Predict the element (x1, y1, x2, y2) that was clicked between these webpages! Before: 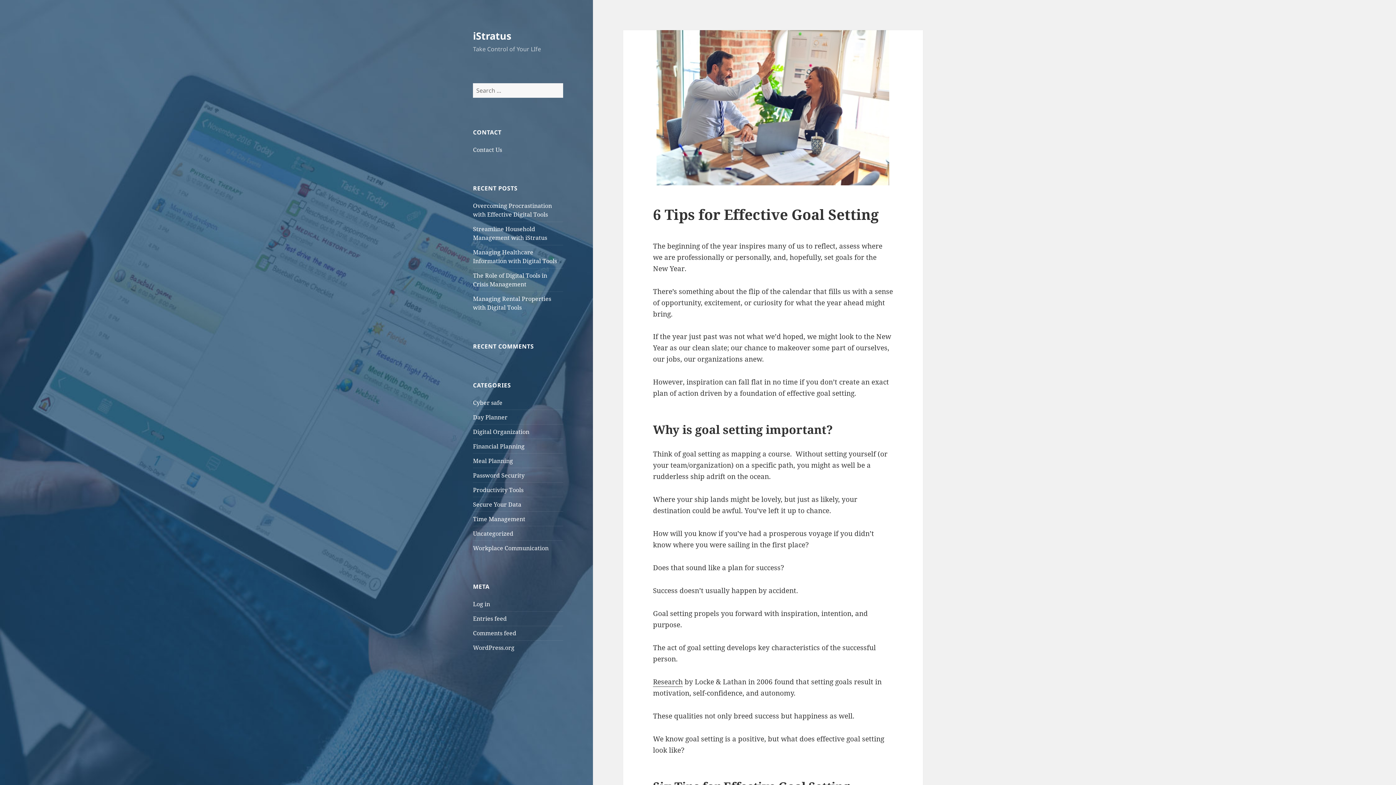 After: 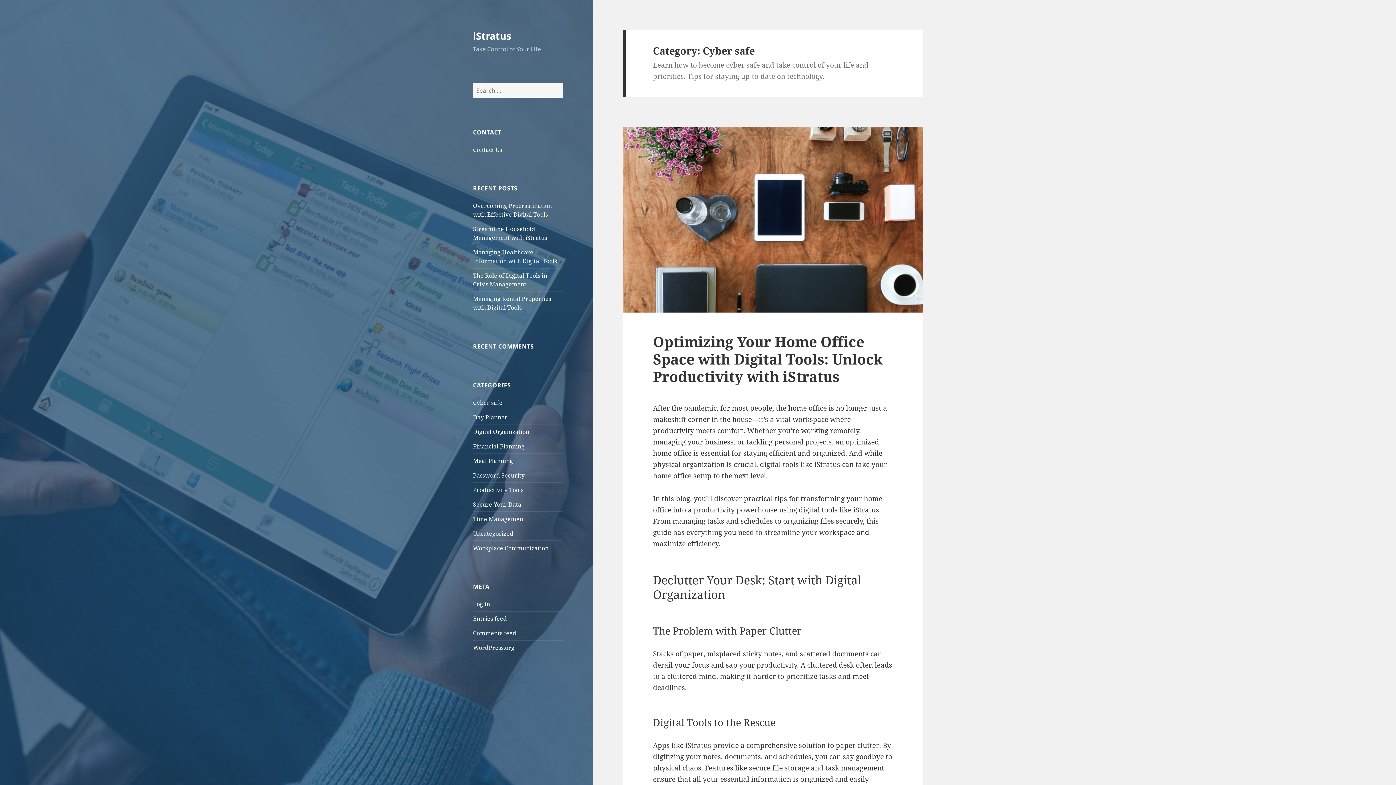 Action: label: Cyber safe bbox: (473, 398, 502, 406)